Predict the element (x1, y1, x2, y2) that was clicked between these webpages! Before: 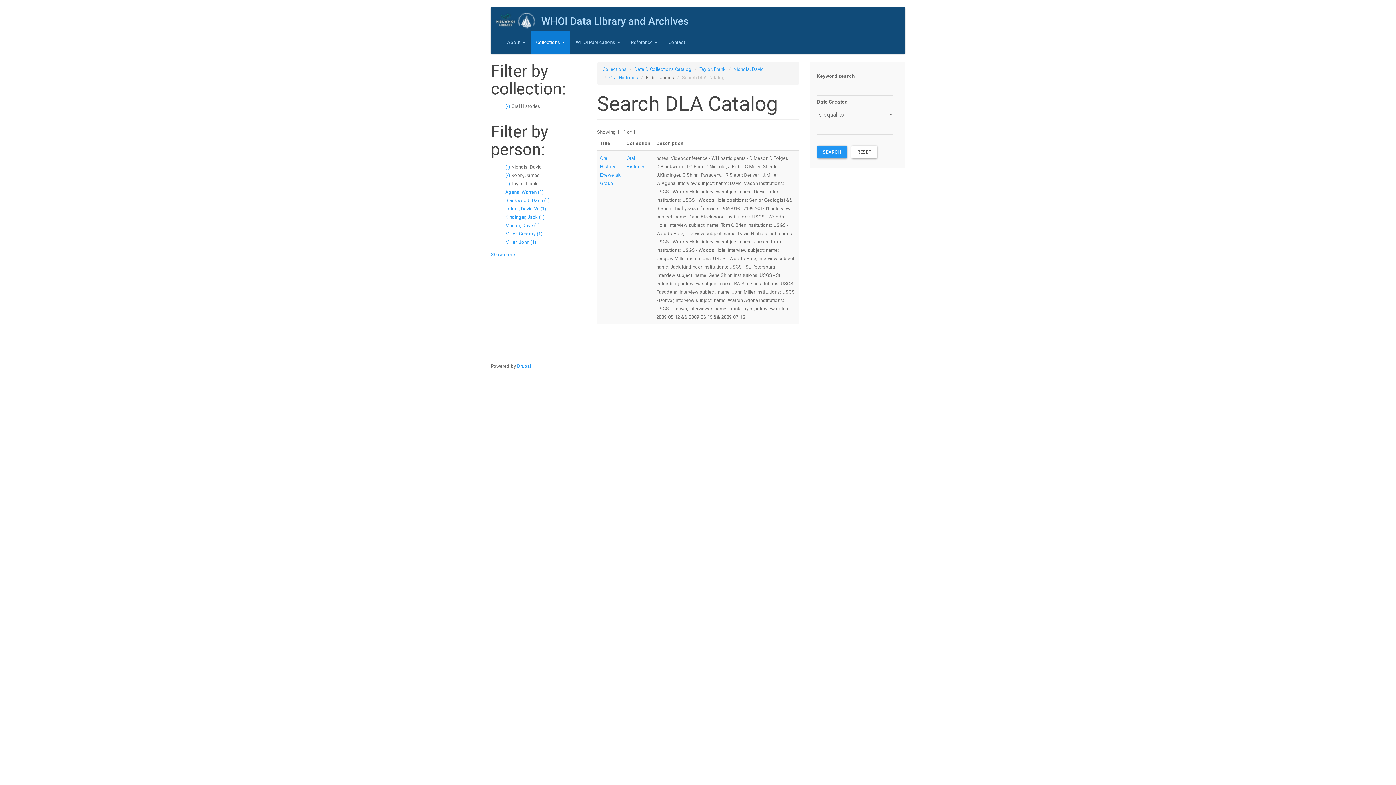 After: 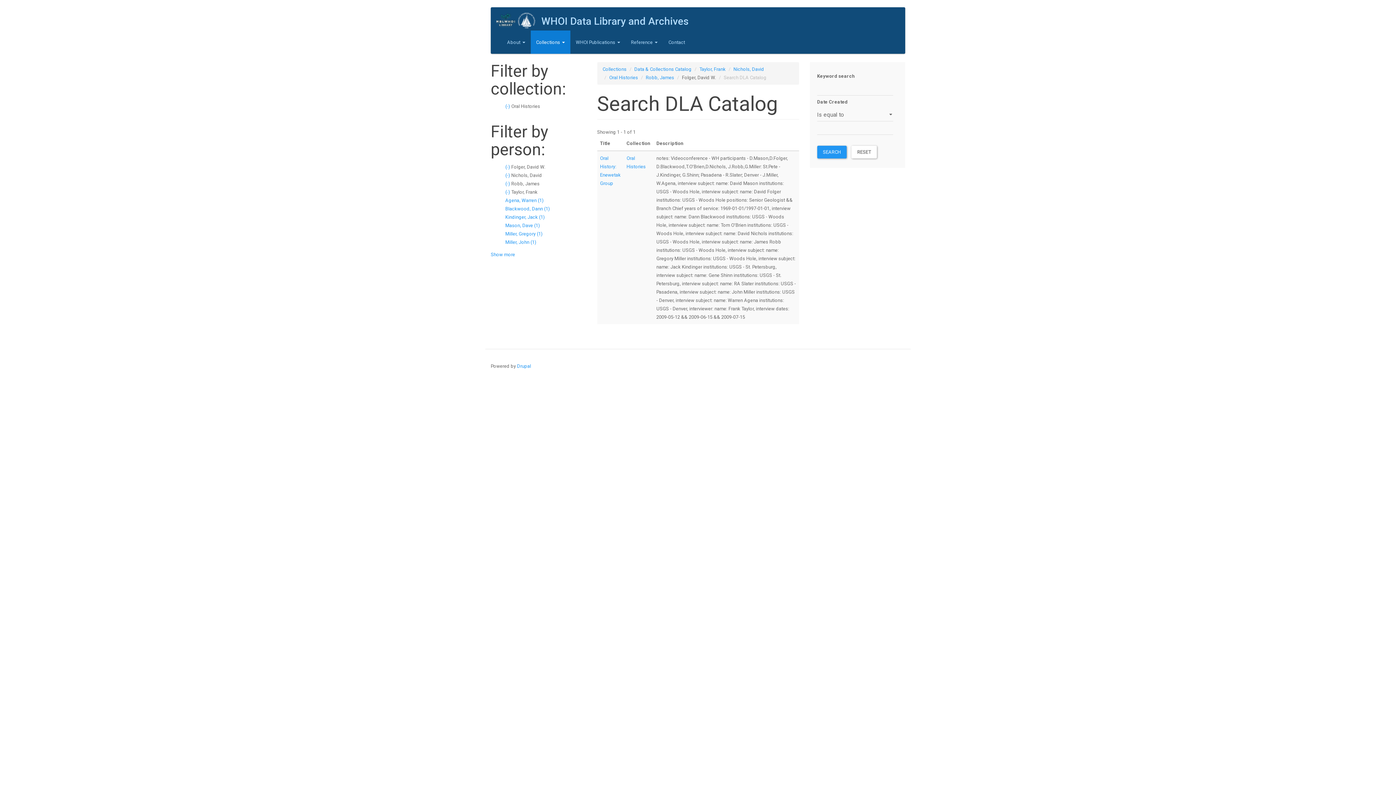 Action: bbox: (505, 206, 546, 211) label: Folger, David W. (1)
Apply Folger, David W. filter